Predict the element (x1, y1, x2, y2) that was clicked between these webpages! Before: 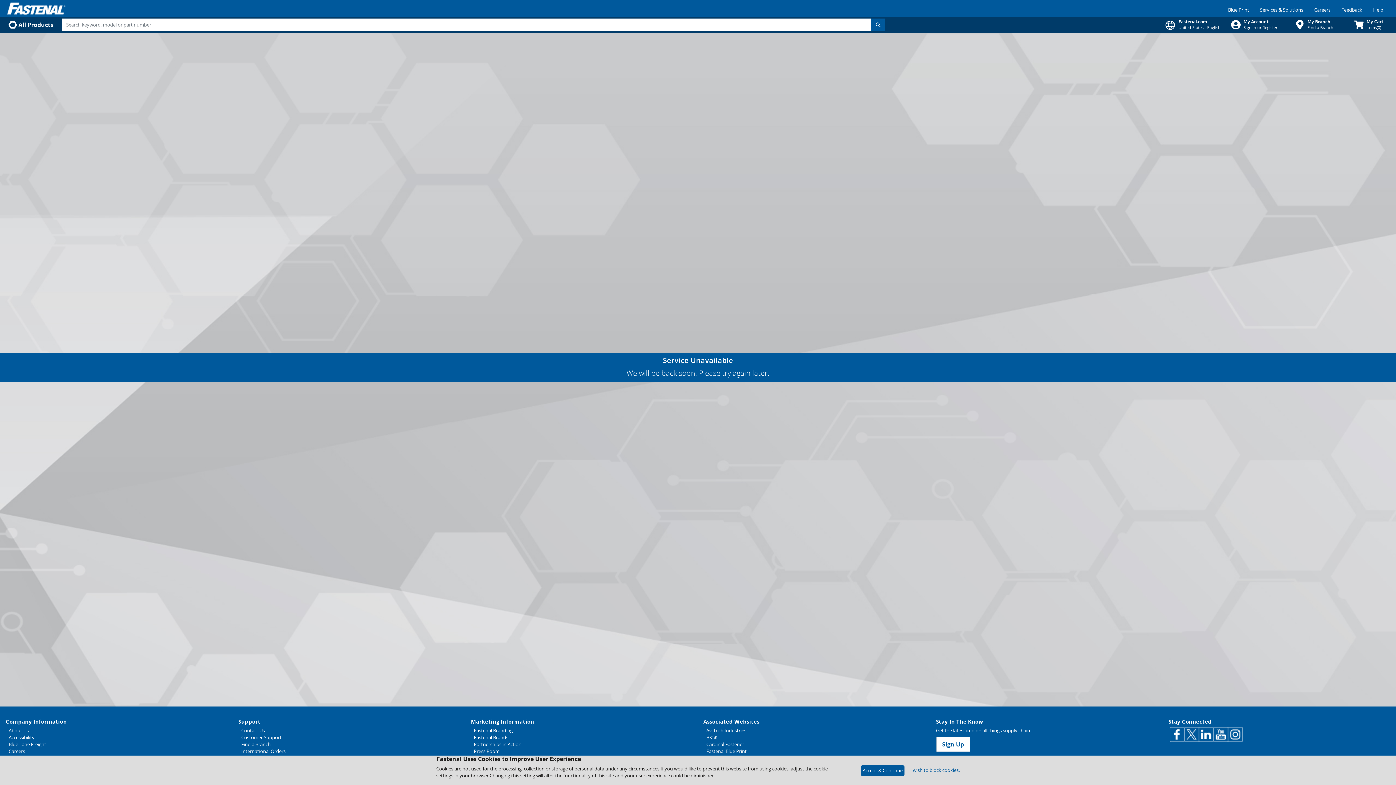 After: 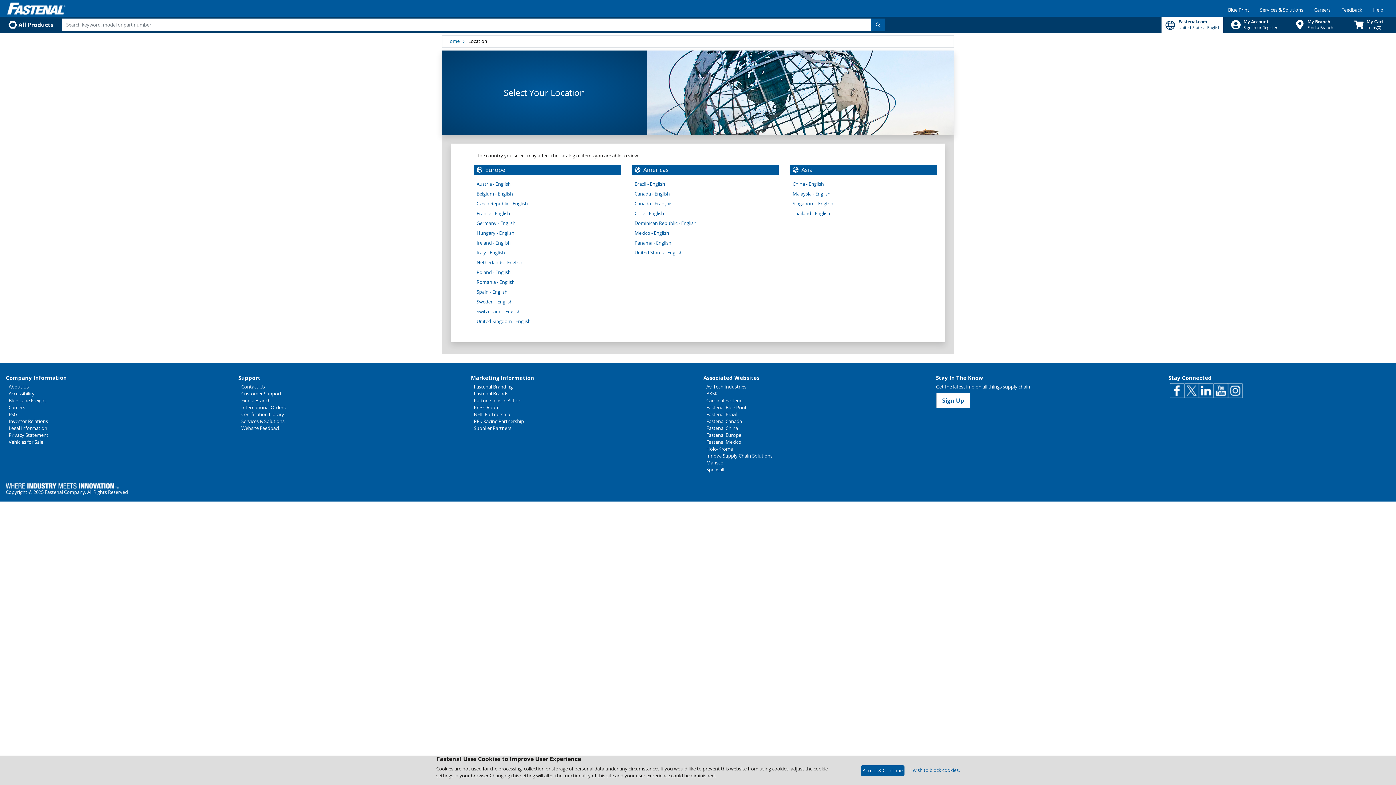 Action: label: Fastenal.com
United States - English bbox: (1161, 16, 1223, 33)